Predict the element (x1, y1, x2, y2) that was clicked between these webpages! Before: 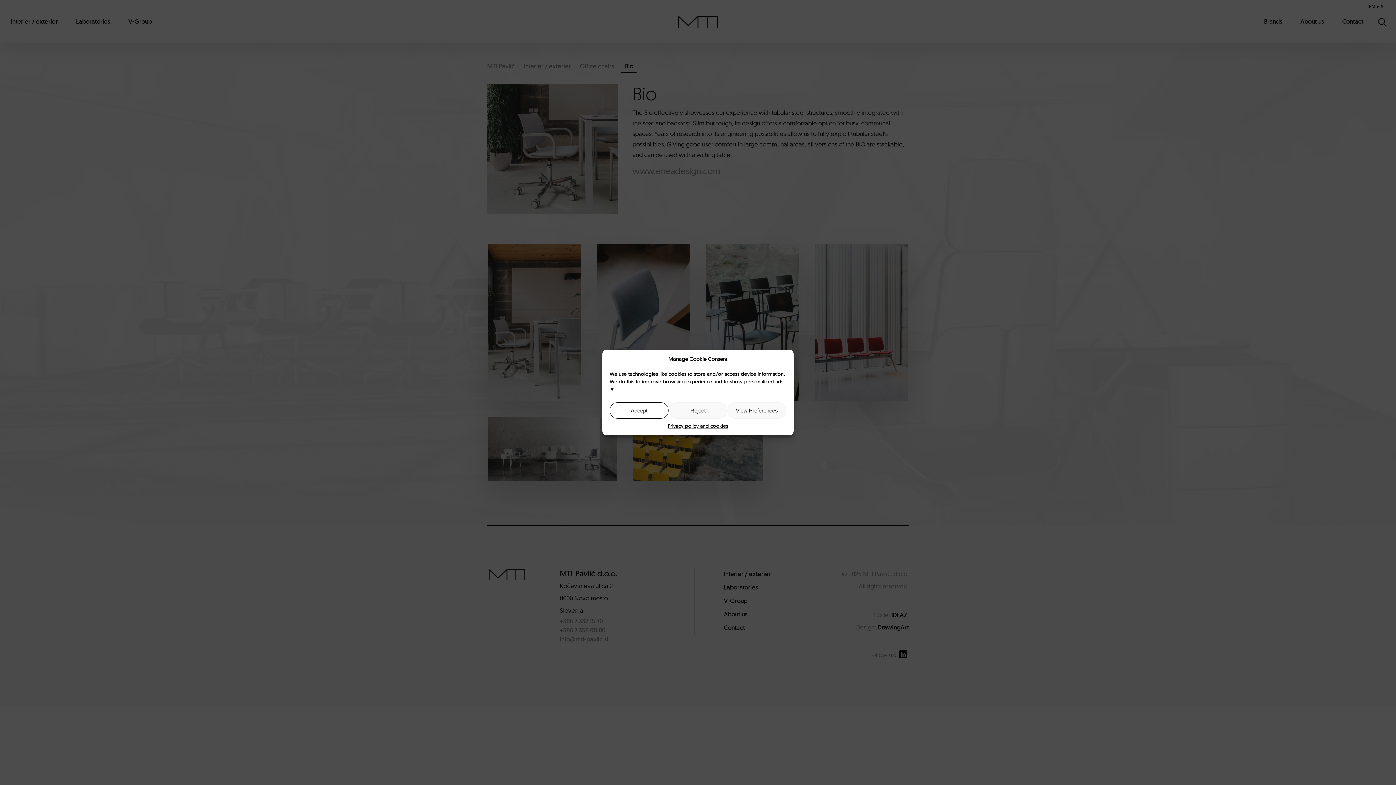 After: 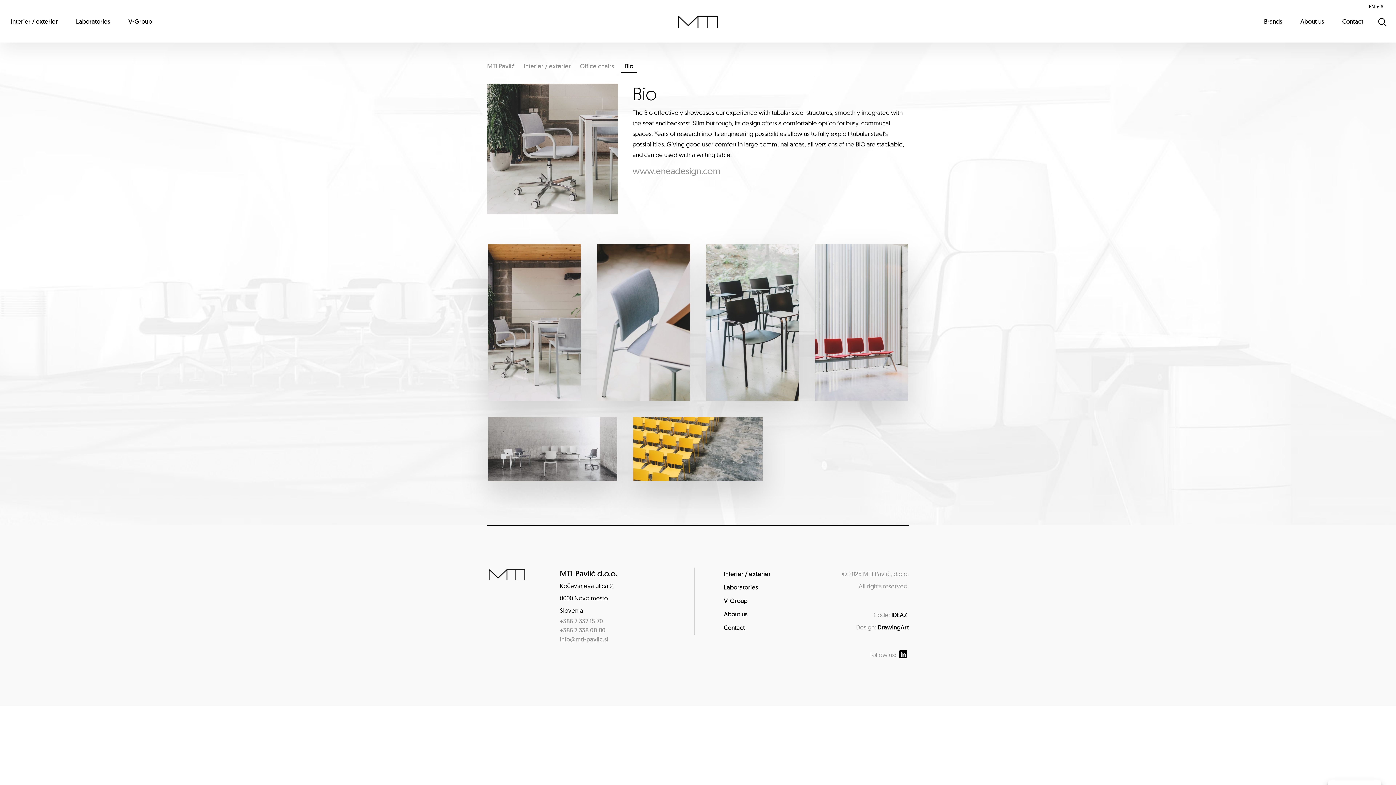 Action: bbox: (668, 402, 727, 418) label: Reject